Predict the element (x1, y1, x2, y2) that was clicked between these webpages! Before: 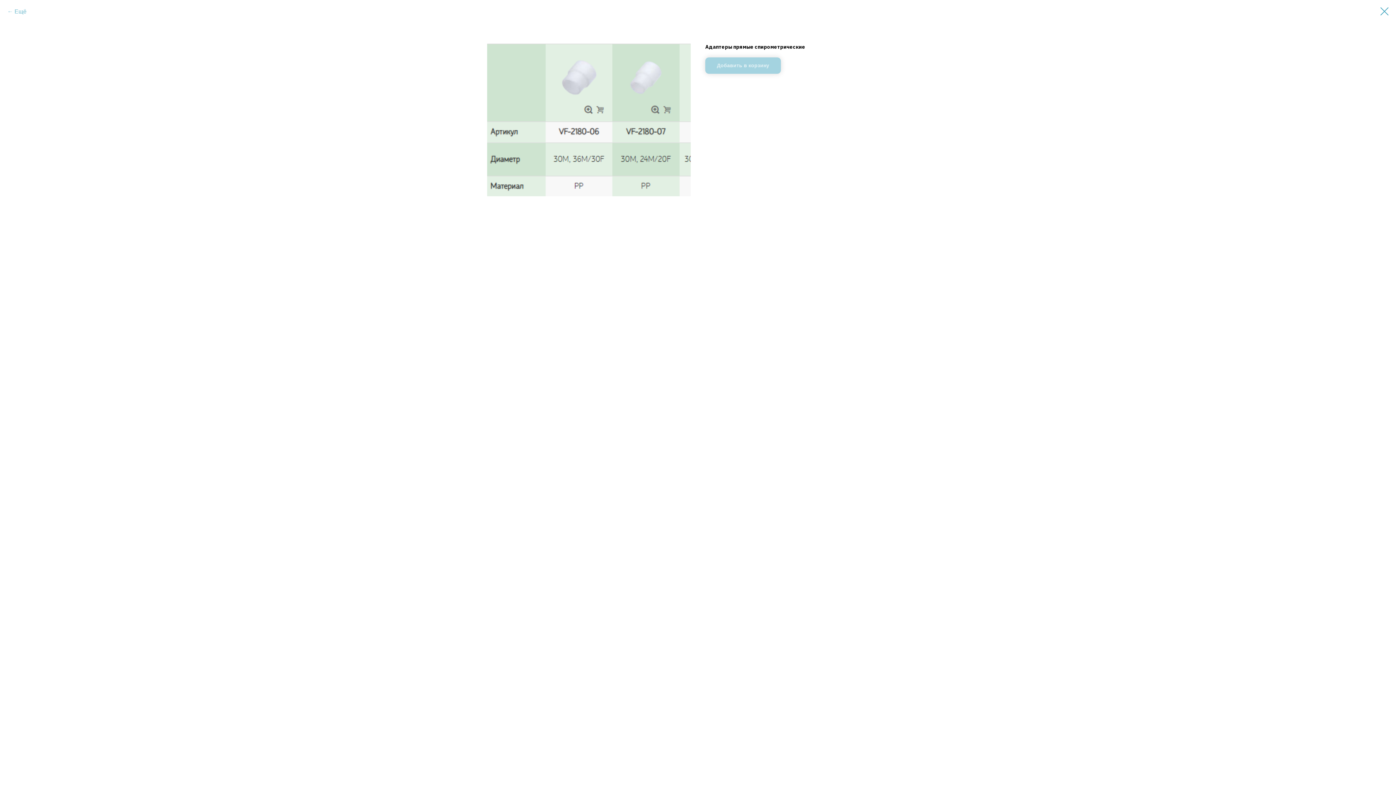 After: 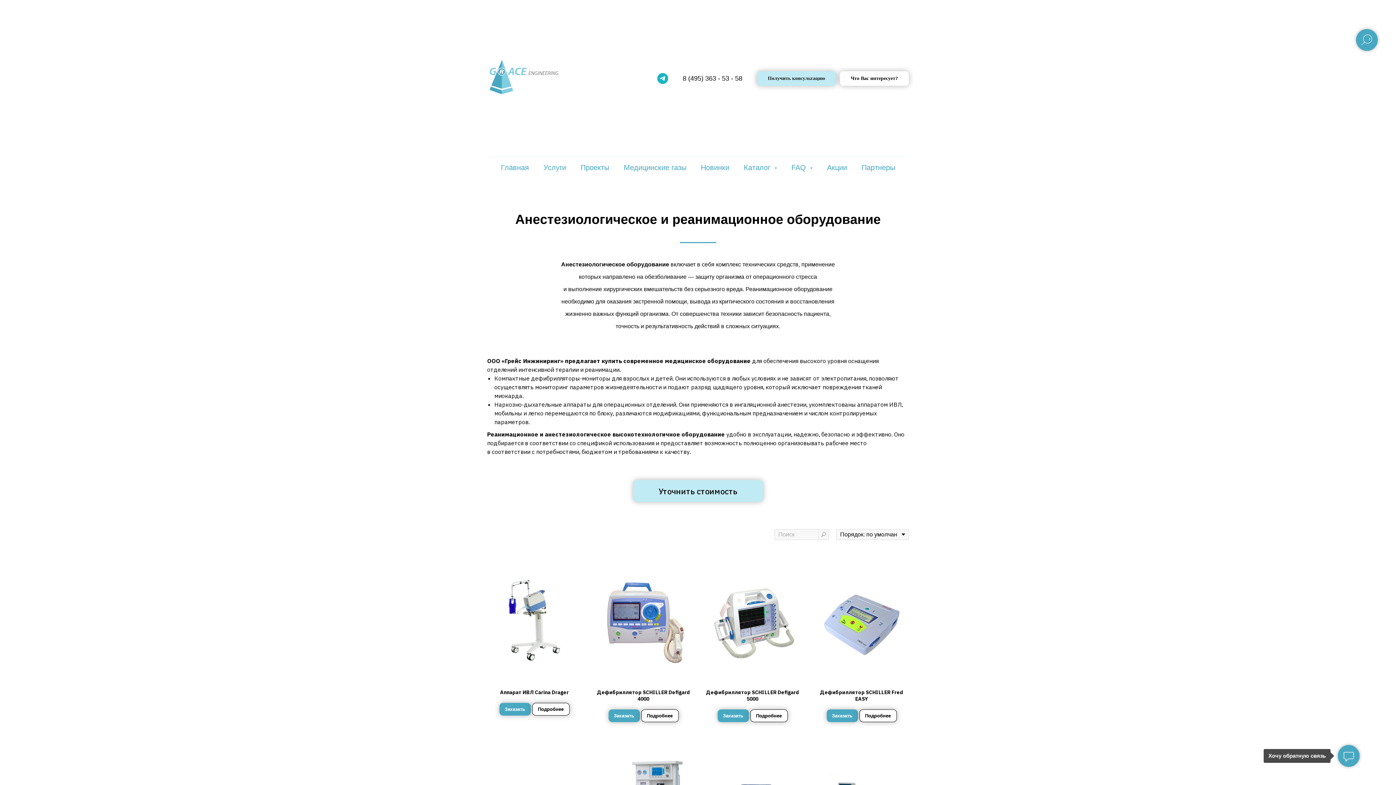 Action: bbox: (1380, 7, 1389, 15)